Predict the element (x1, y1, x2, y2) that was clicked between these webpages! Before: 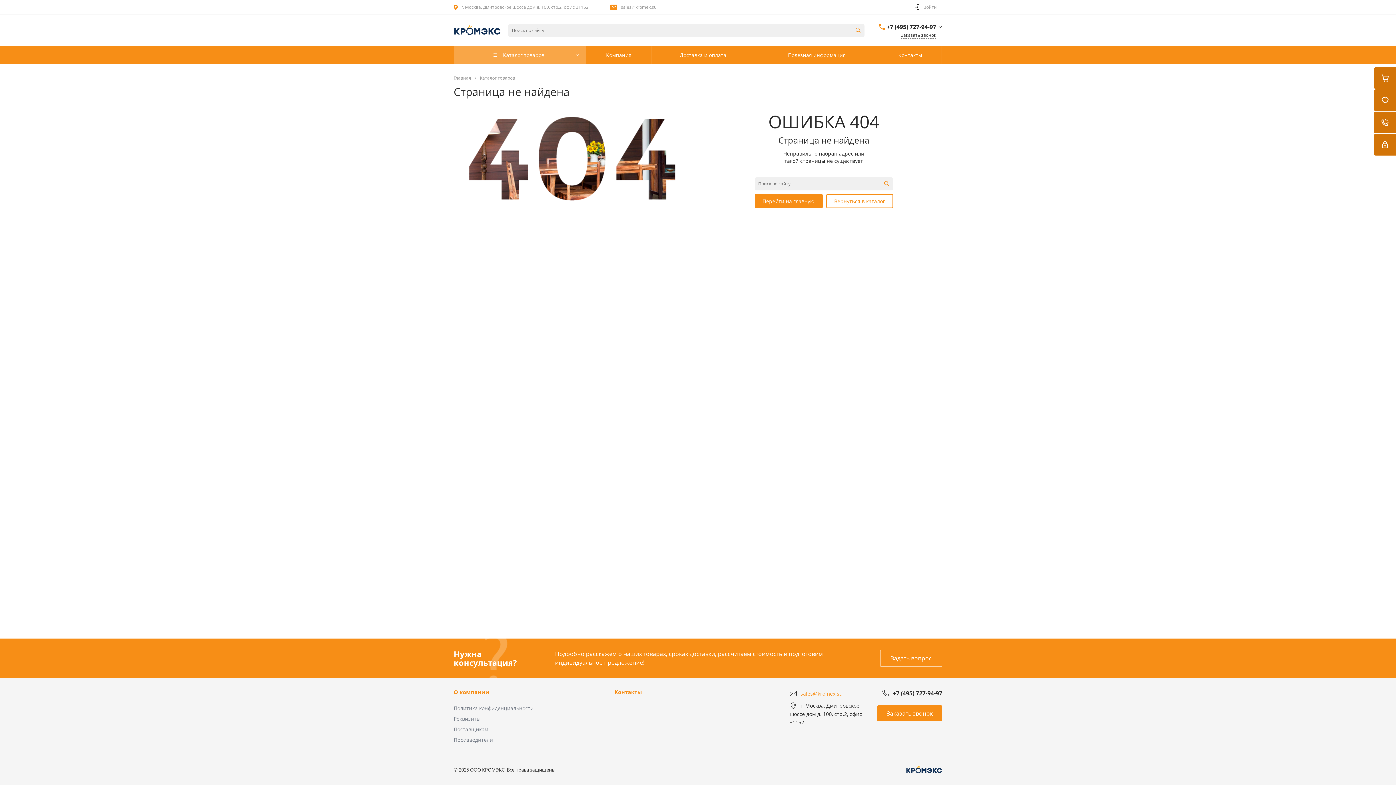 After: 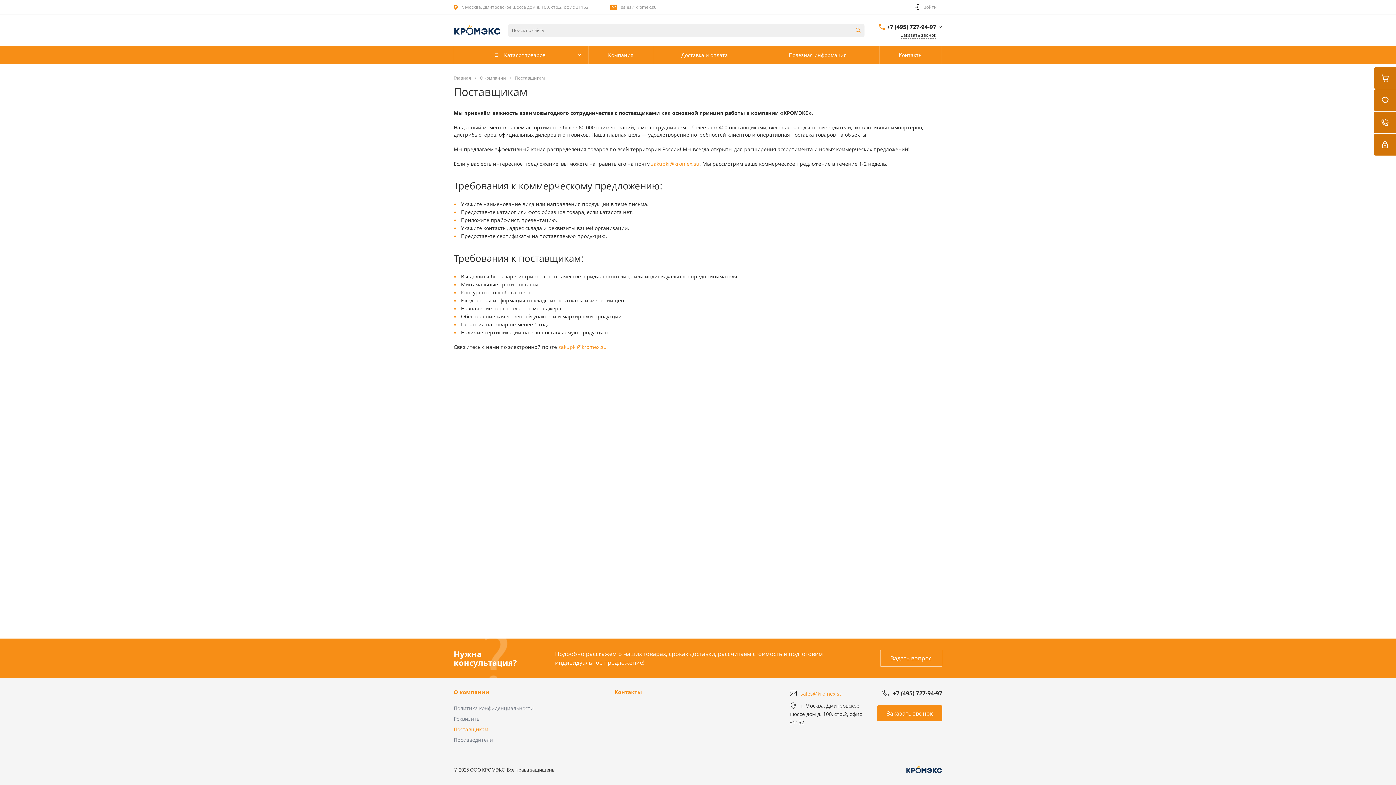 Action: label: Поставщикам bbox: (453, 726, 488, 733)